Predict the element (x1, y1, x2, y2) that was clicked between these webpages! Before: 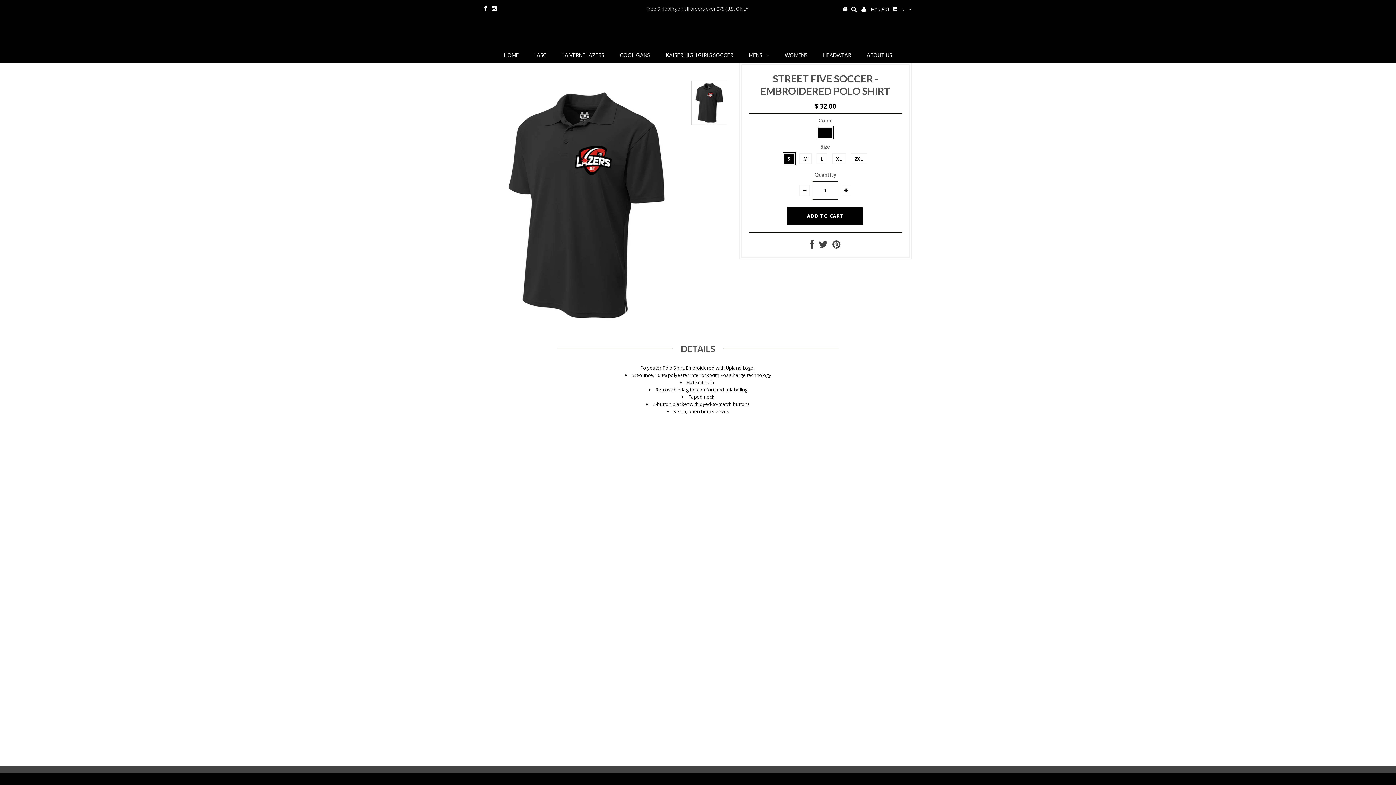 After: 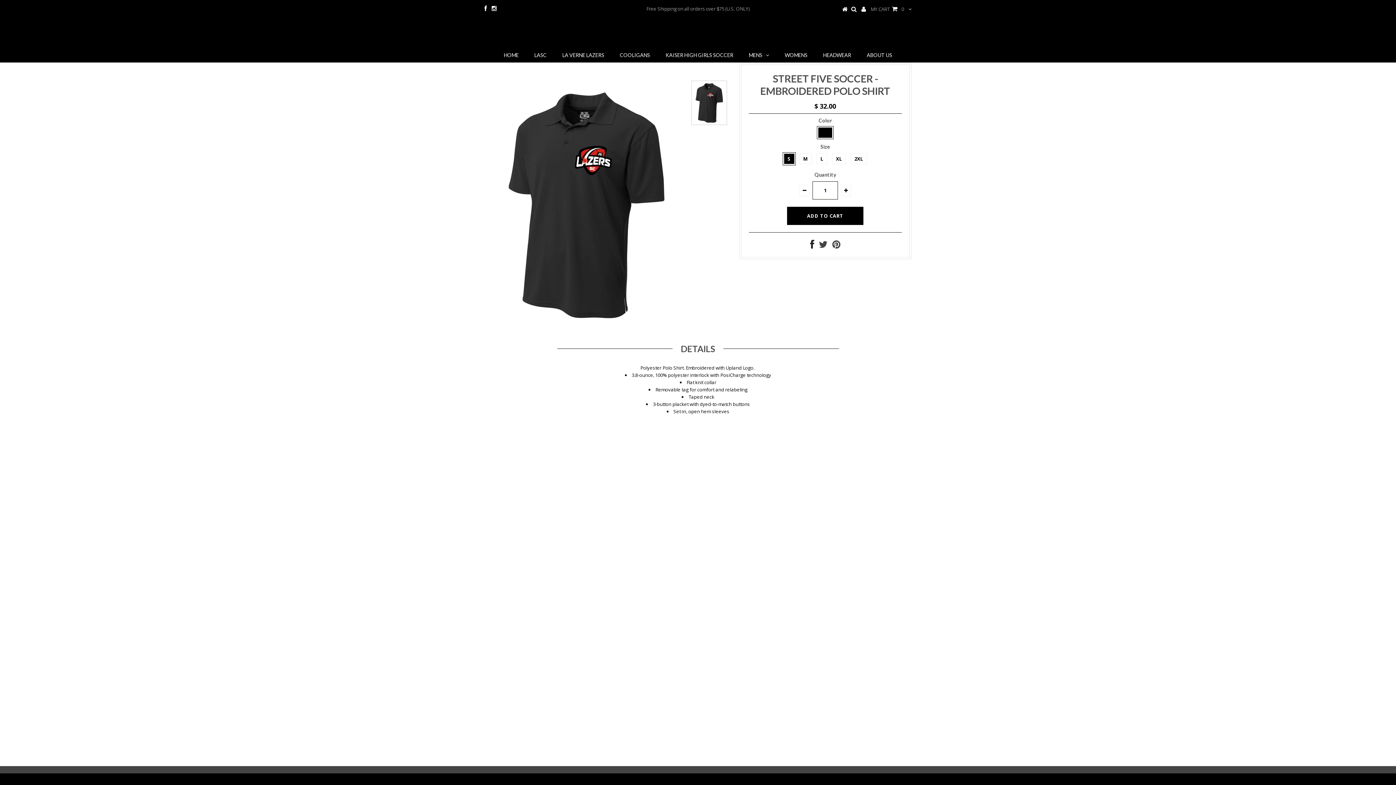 Action: bbox: (810, 242, 814, 249)